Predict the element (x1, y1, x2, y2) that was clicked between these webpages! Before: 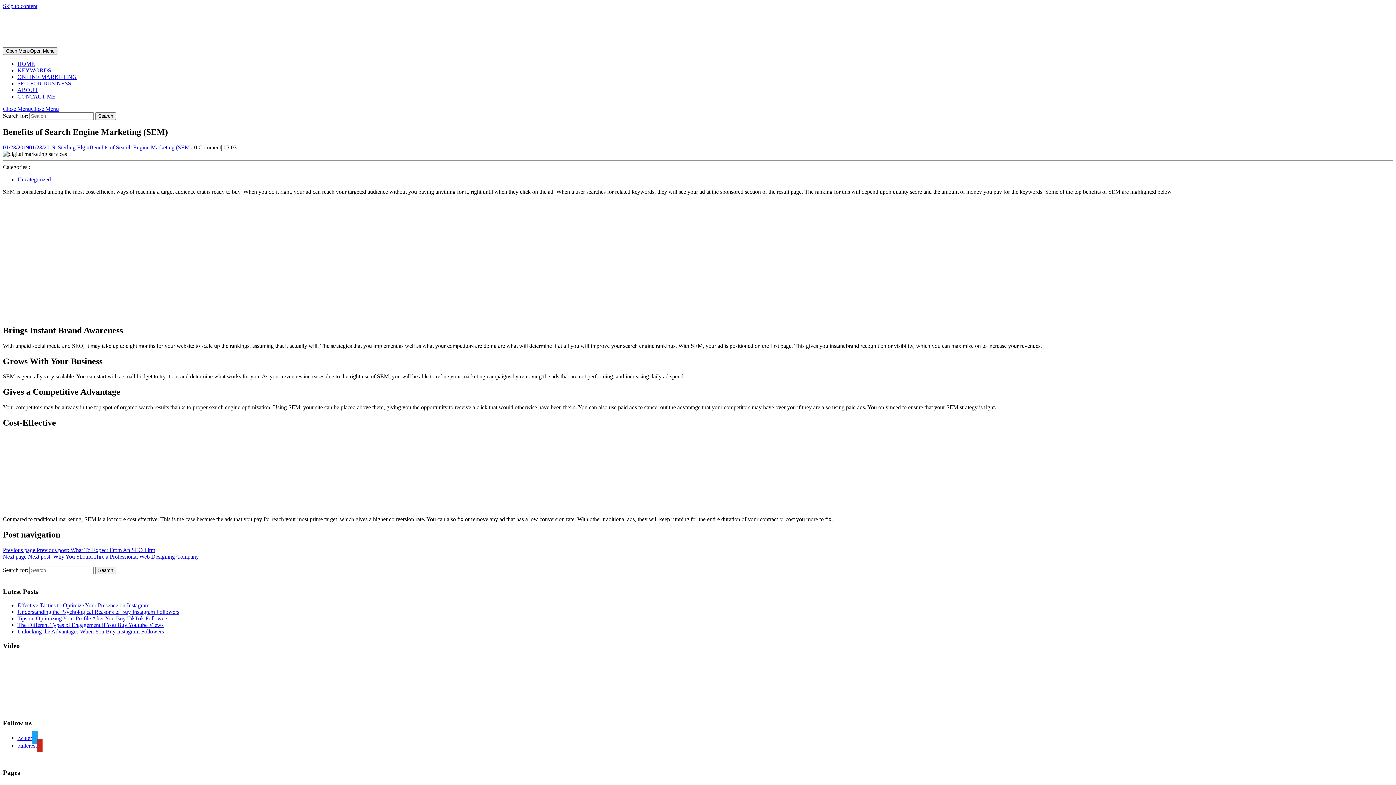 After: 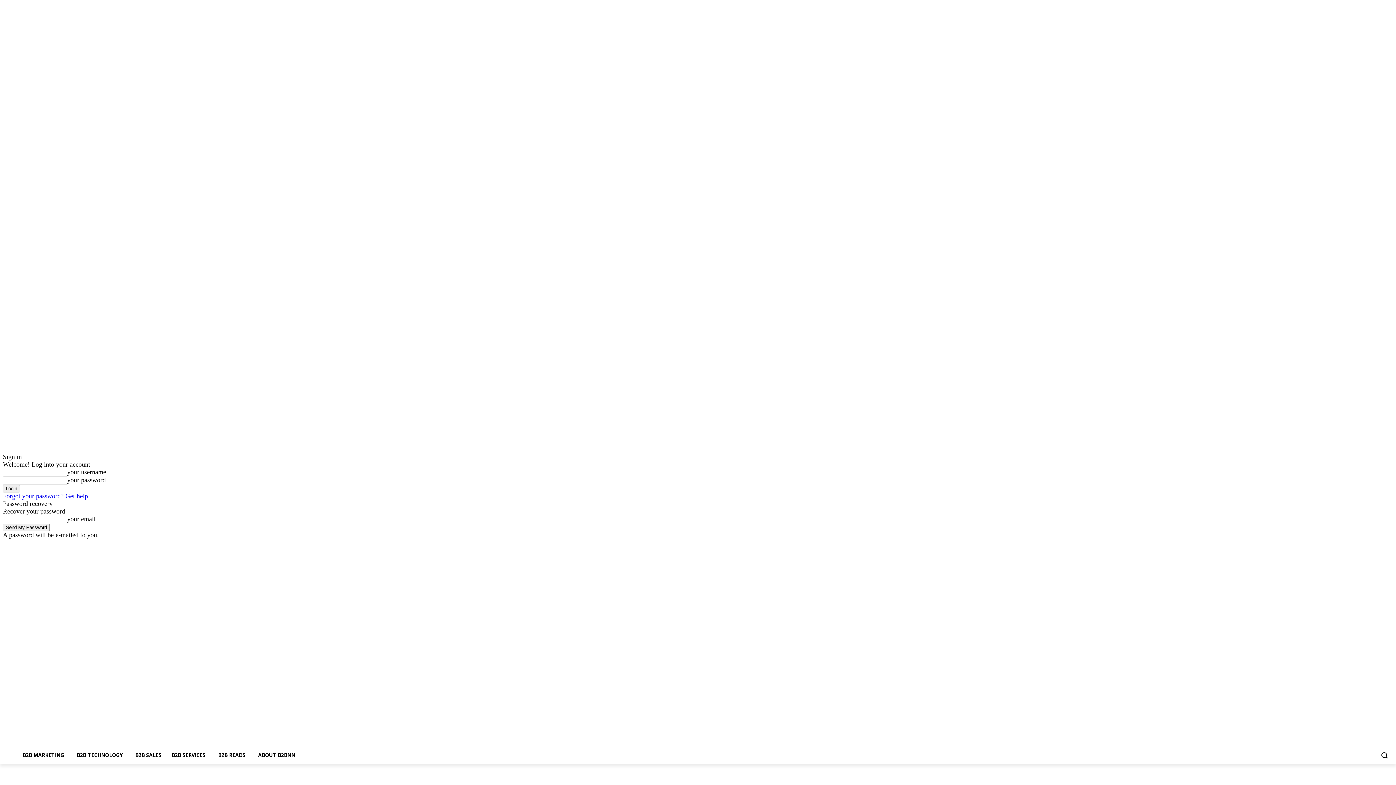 Action: bbox: (2, 755, 3, 761)